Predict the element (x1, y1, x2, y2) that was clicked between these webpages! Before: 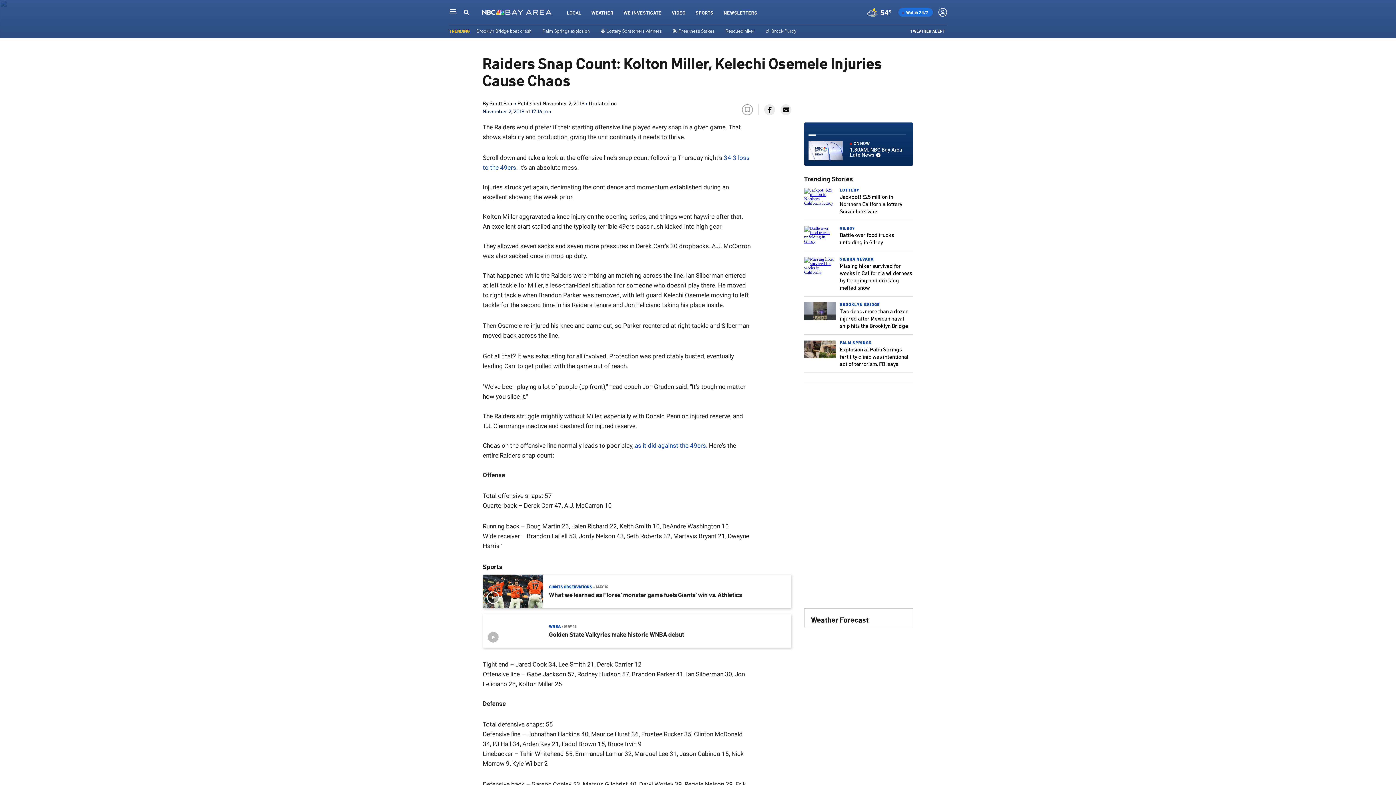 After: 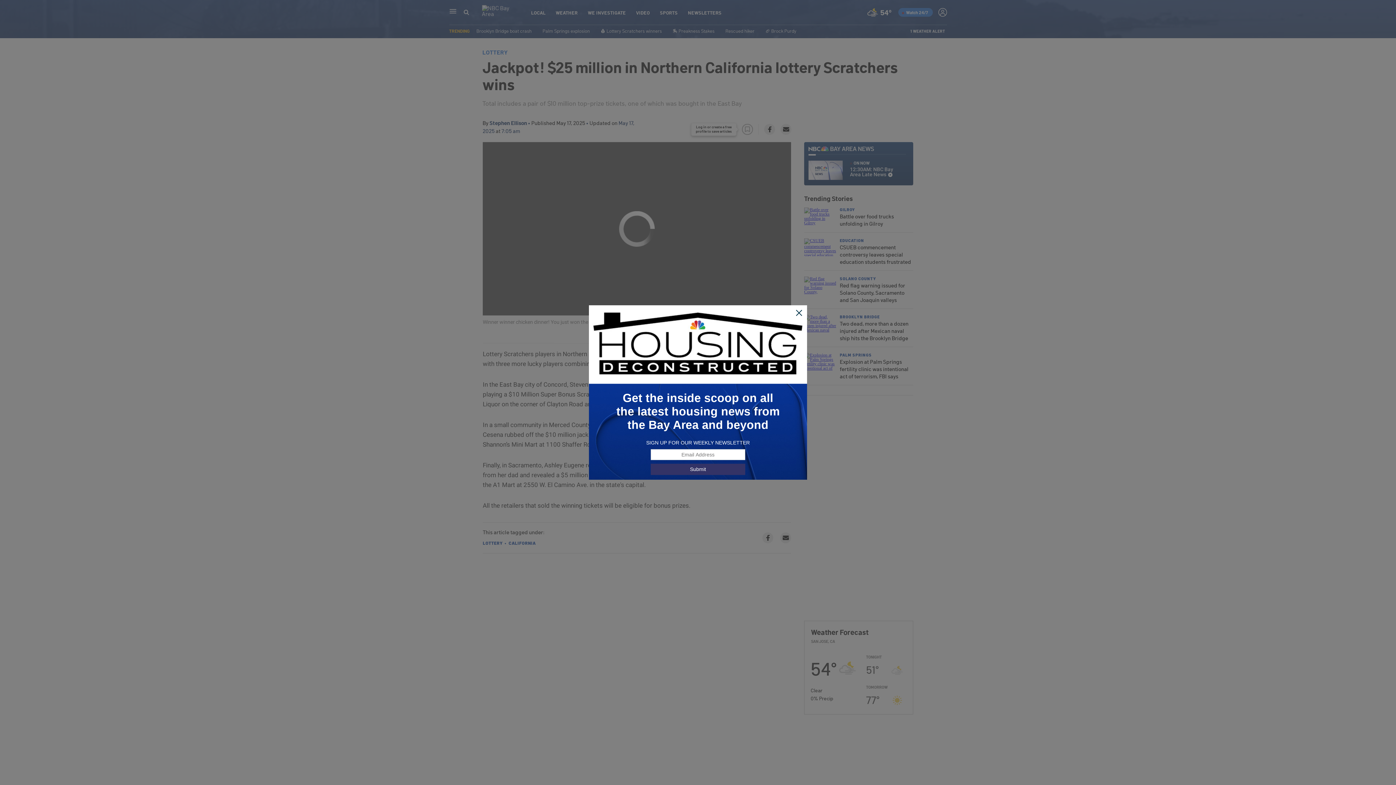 Action: label: 💰 Lottery Scratchers winners bbox: (600, 27, 662, 33)